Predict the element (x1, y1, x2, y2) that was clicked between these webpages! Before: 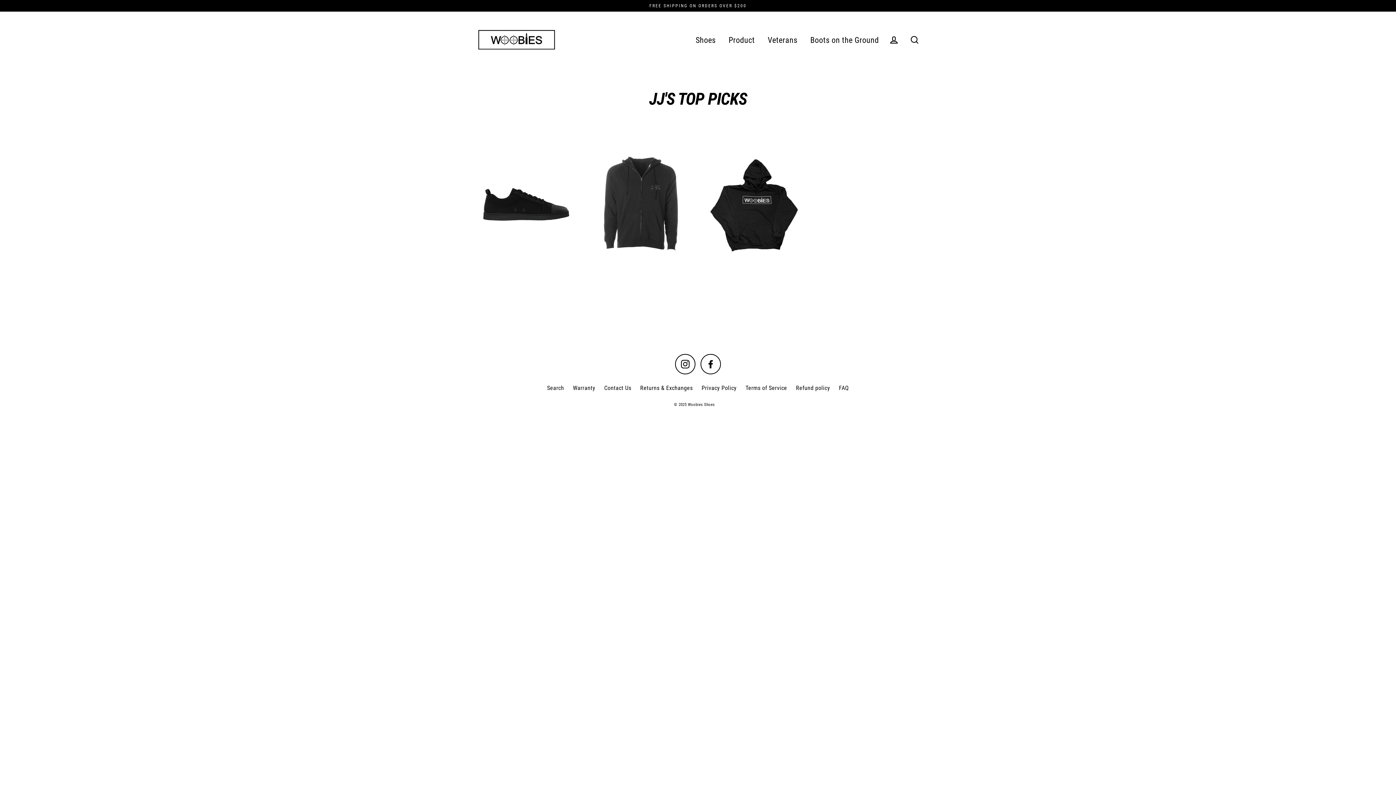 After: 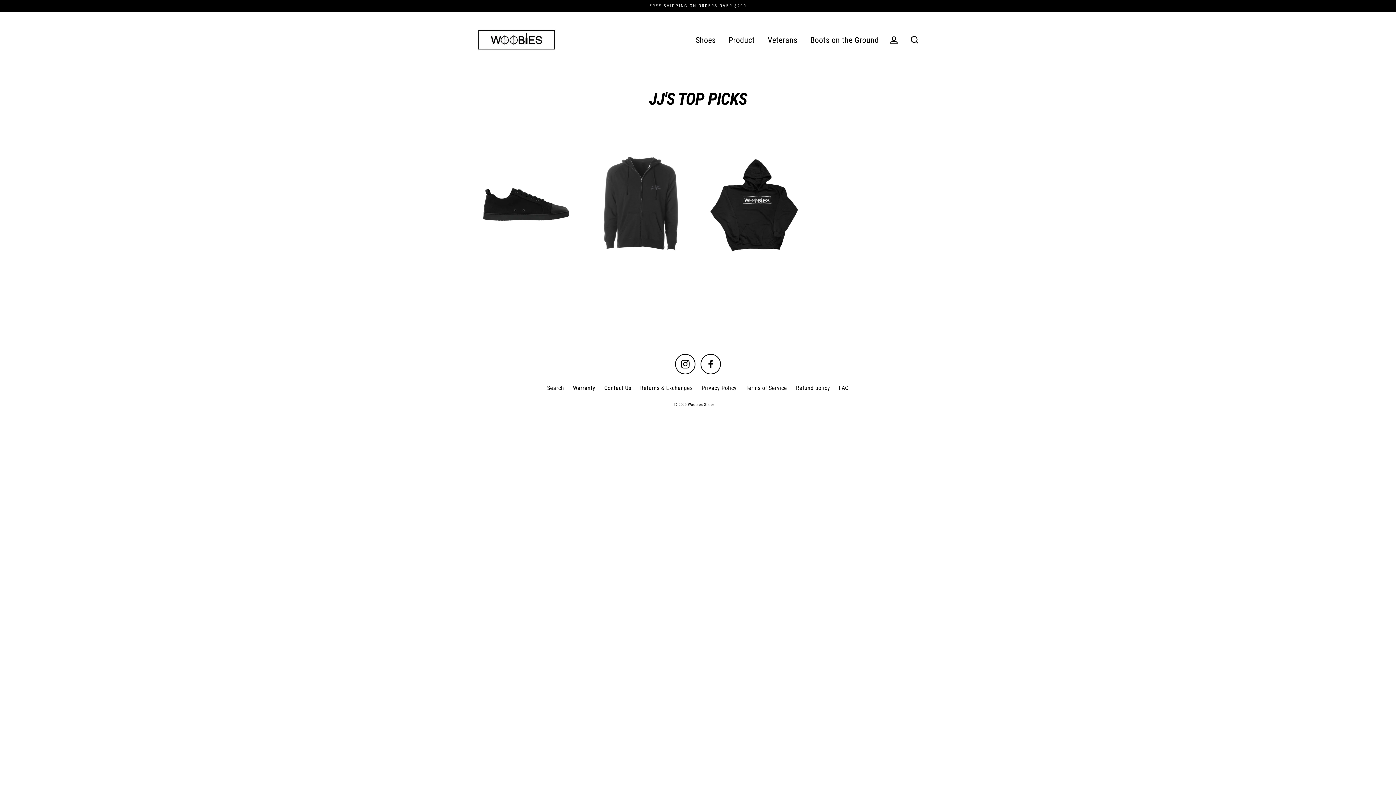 Action: bbox: (700, 354, 721, 374) label: Facebook